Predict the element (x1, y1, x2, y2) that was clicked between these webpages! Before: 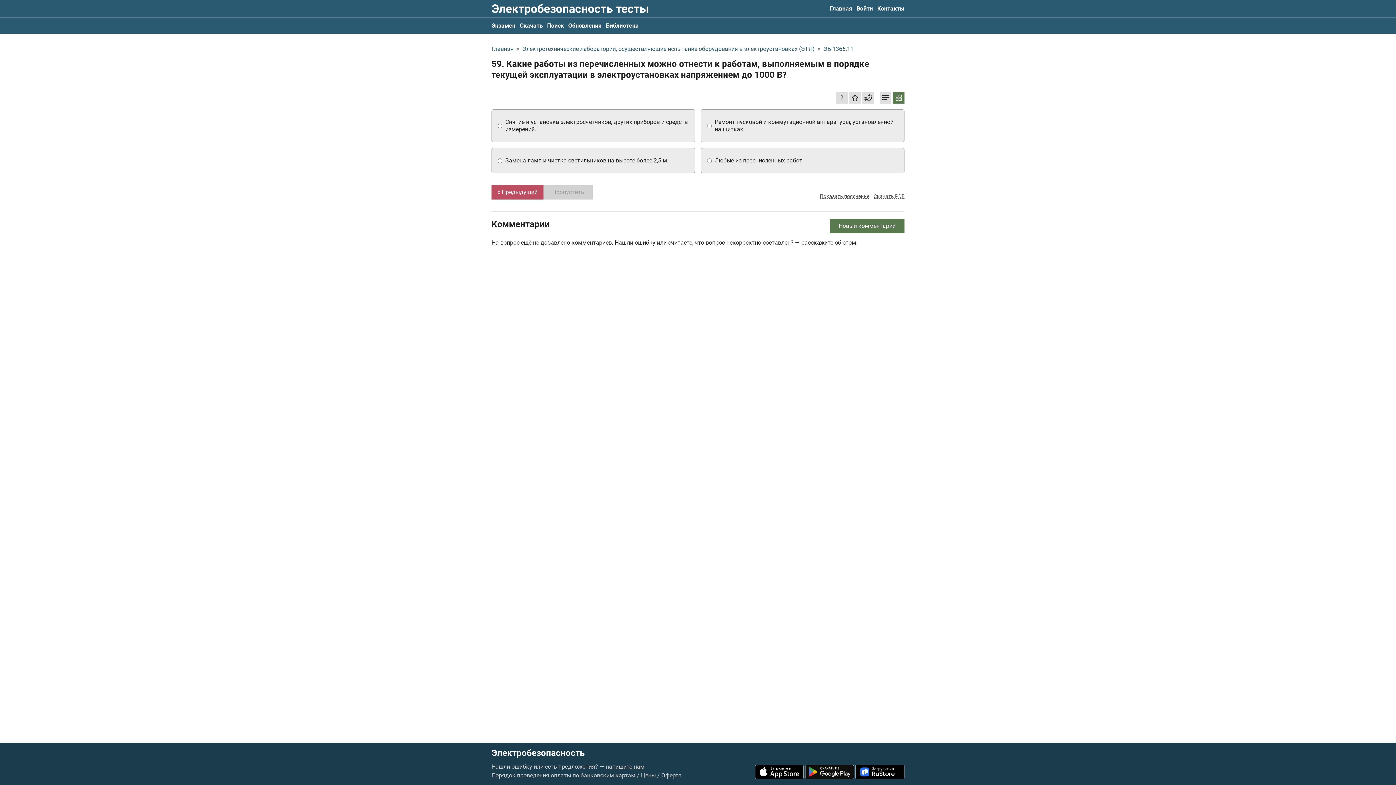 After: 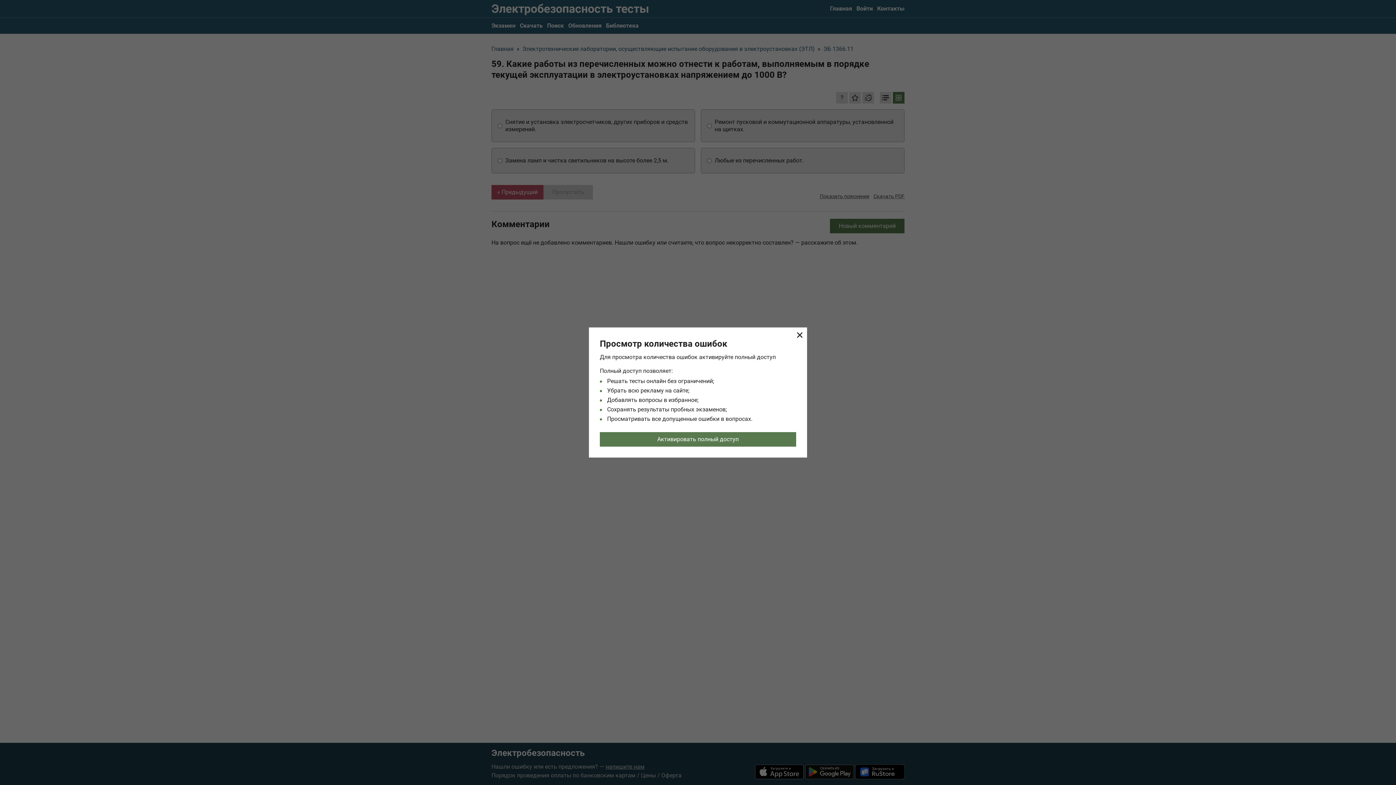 Action: label: ? bbox: (836, 92, 848, 103)